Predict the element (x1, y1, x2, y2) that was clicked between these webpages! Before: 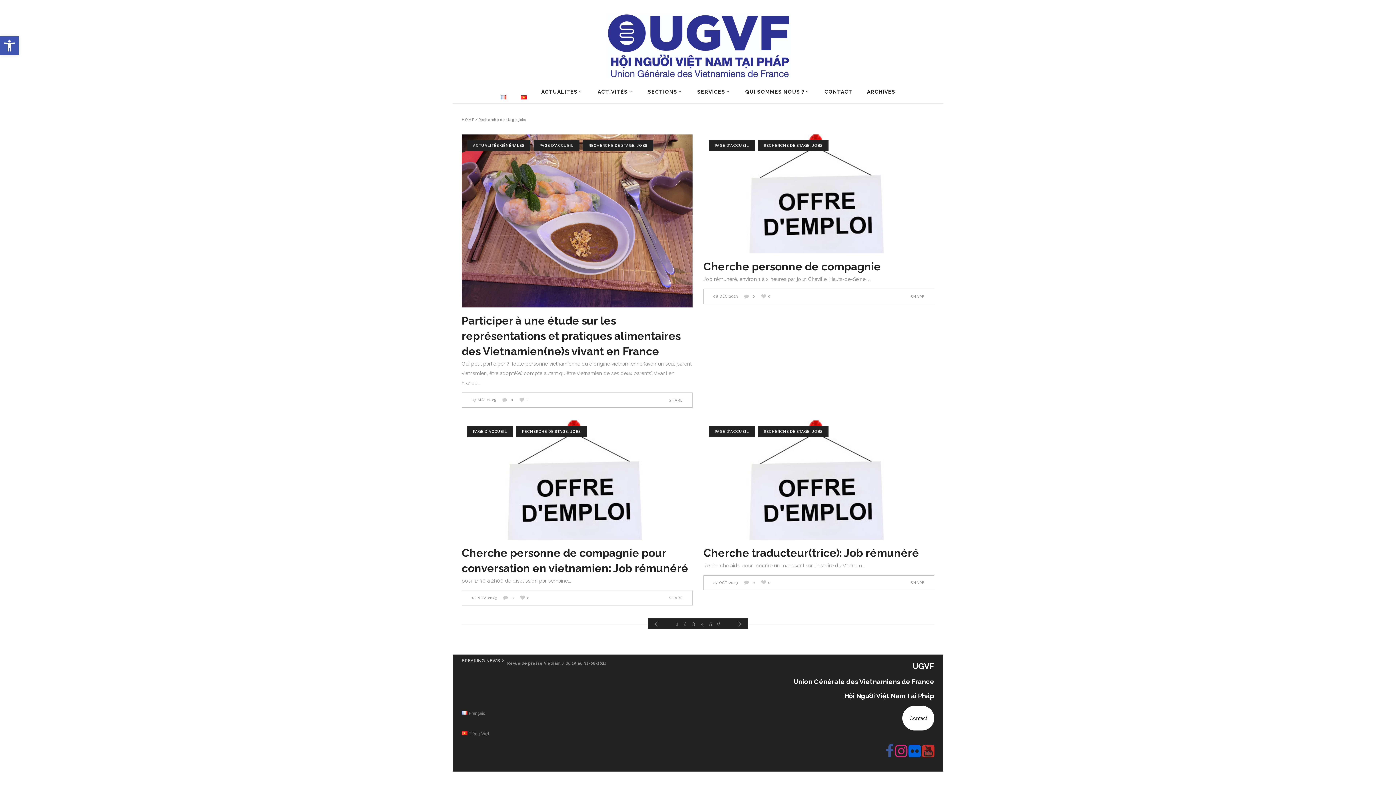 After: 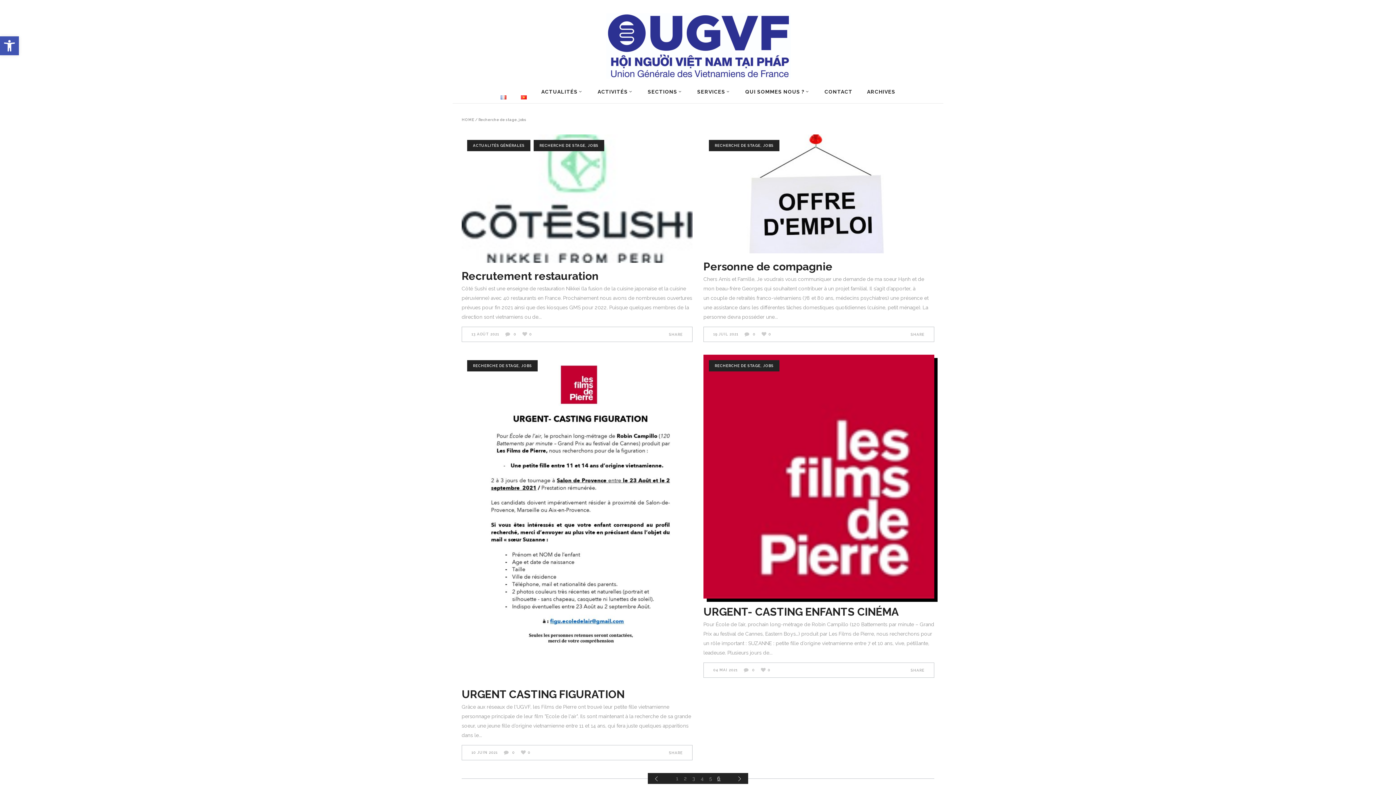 Action: bbox: (715, 619, 722, 628) label: 6